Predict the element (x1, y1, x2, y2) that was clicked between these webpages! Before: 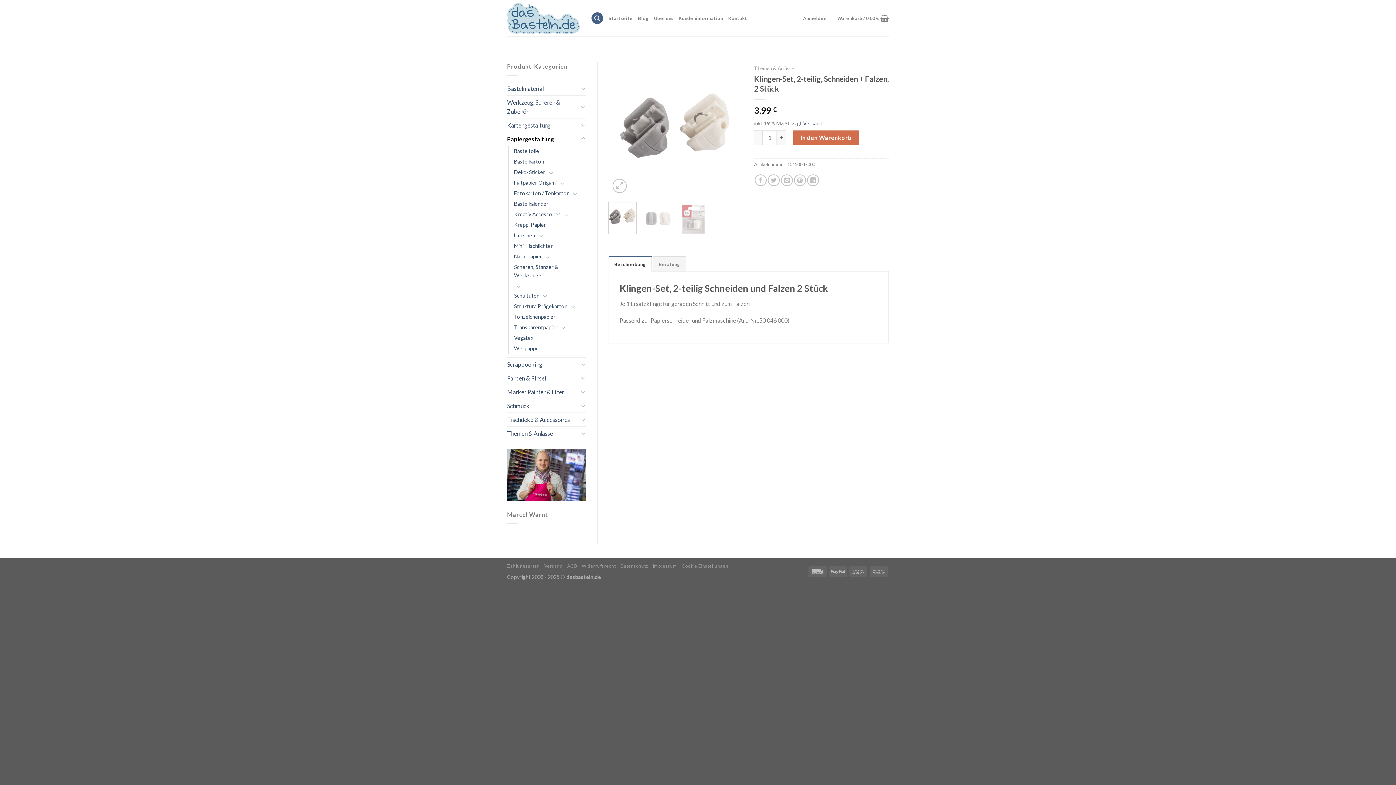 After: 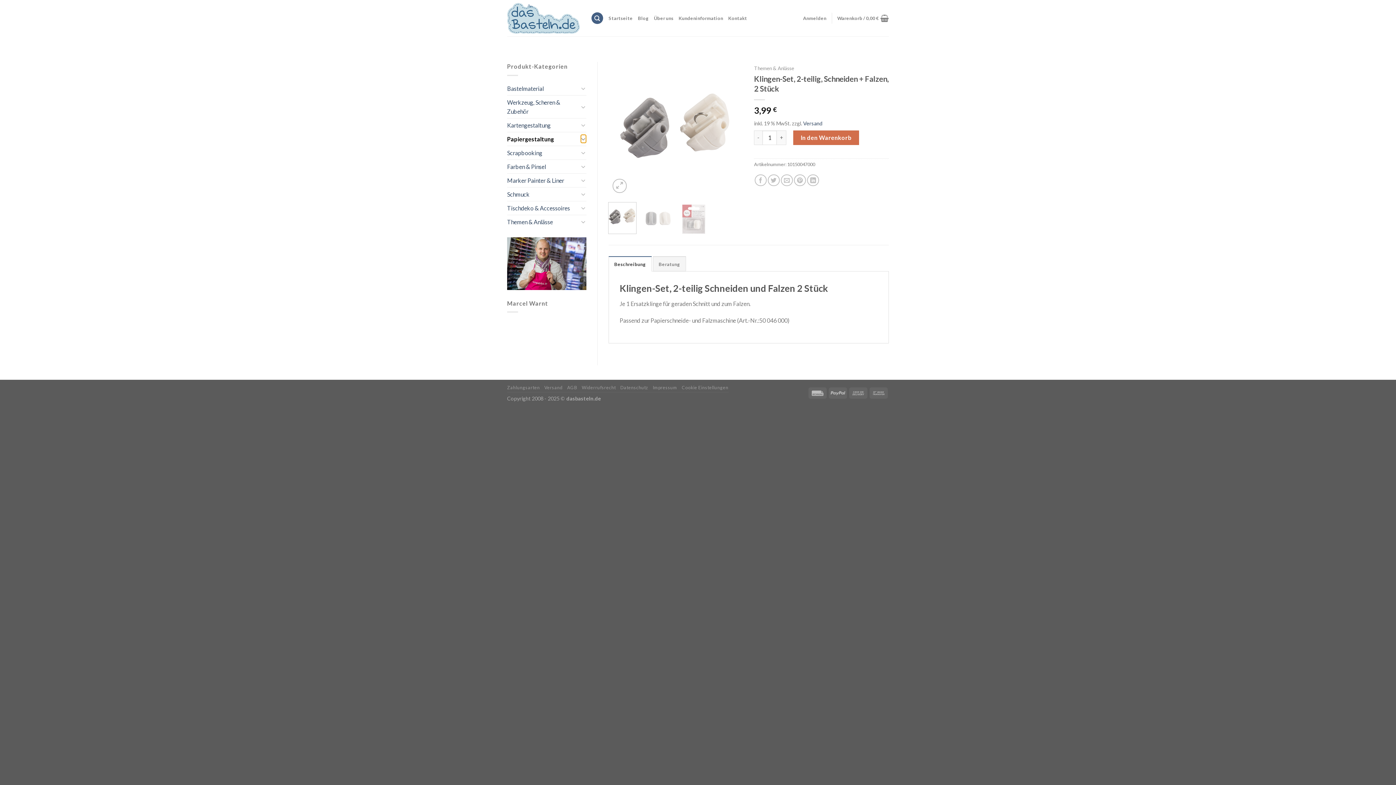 Action: bbox: (580, 134, 586, 143) label: Umschalten